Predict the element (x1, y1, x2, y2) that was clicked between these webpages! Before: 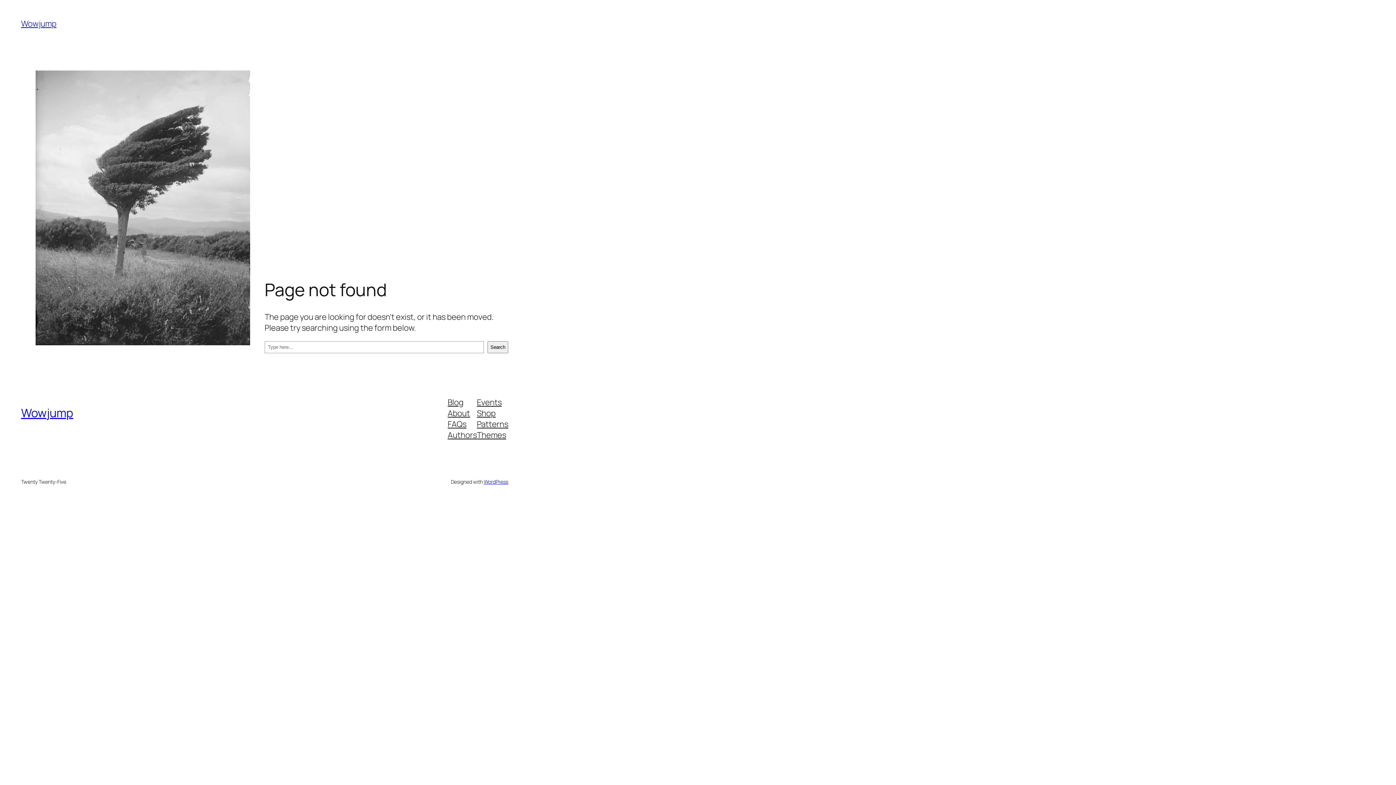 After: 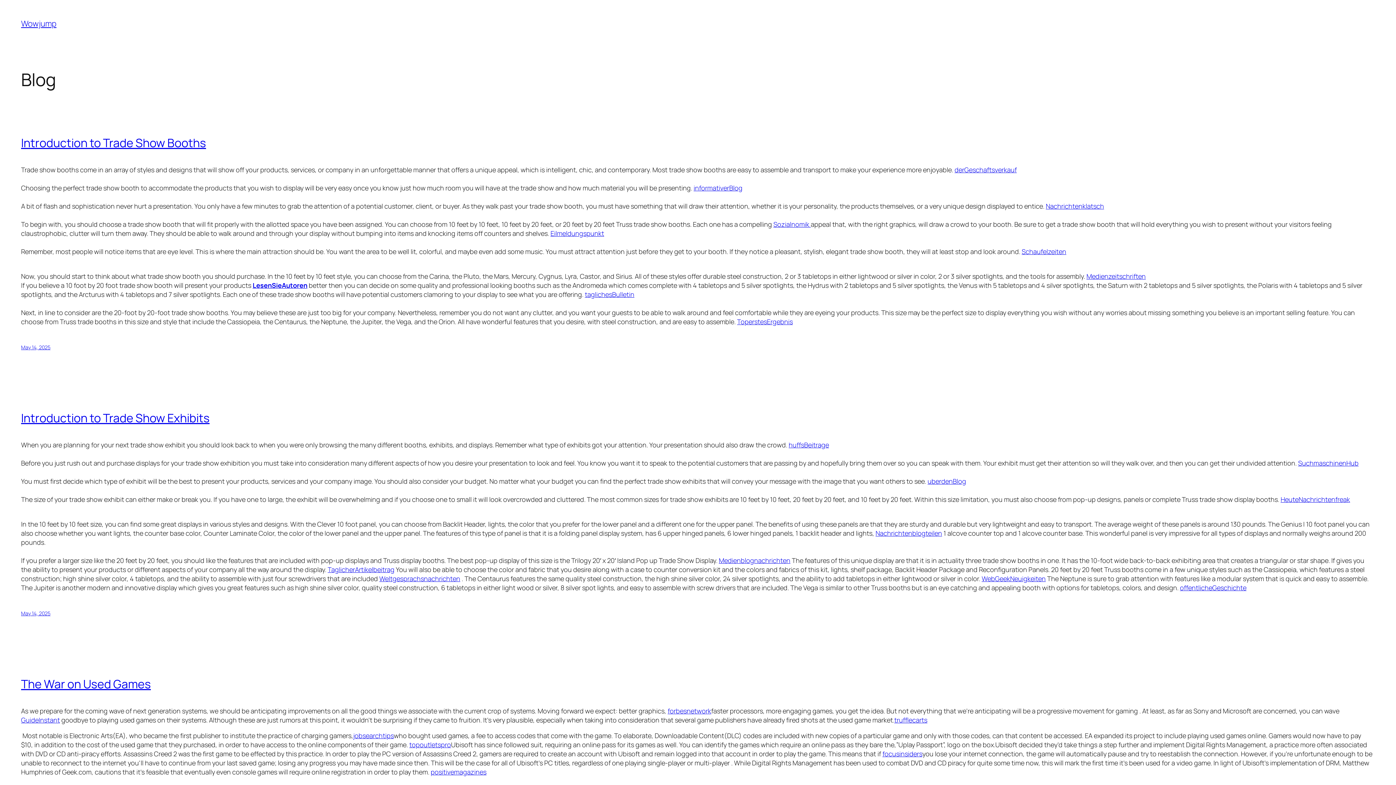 Action: label: Wowjump bbox: (21, 405, 73, 421)